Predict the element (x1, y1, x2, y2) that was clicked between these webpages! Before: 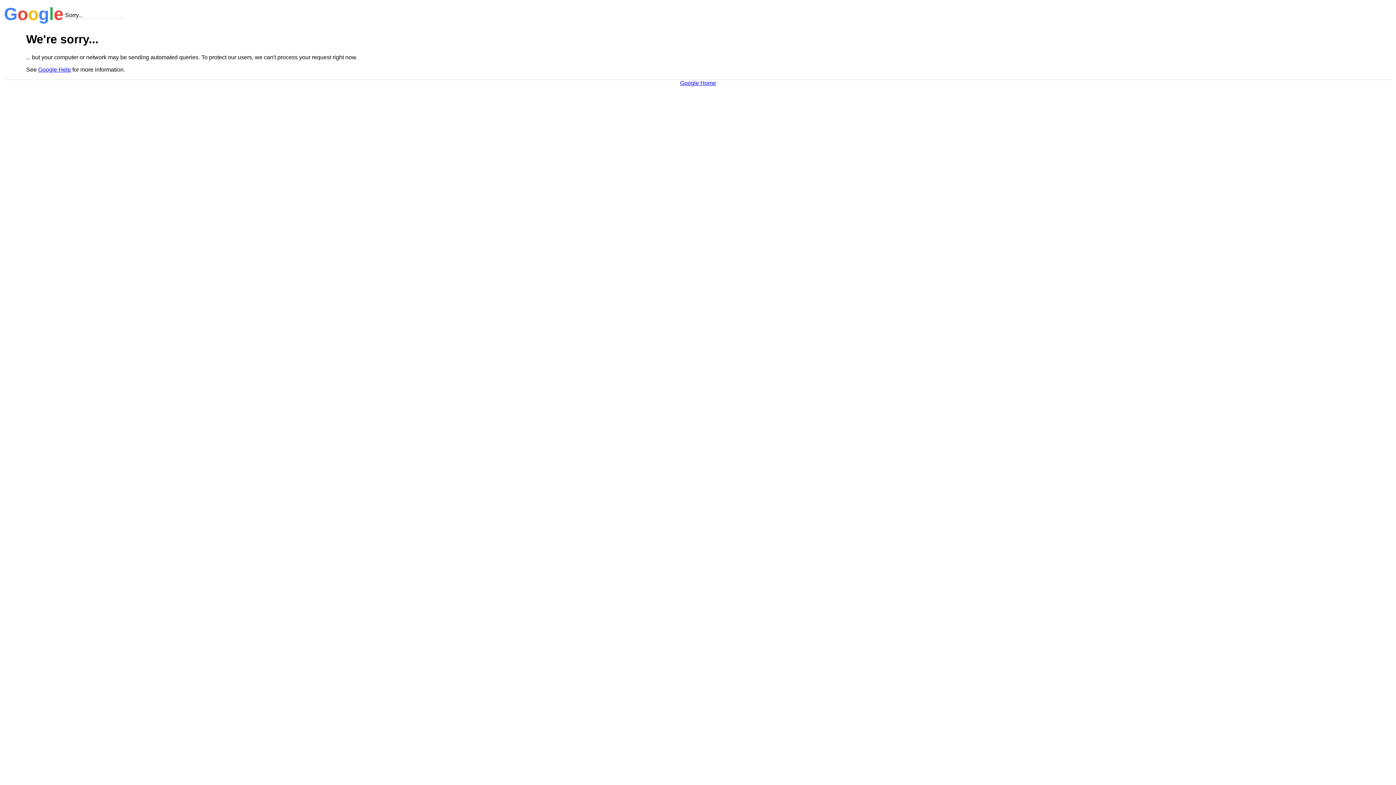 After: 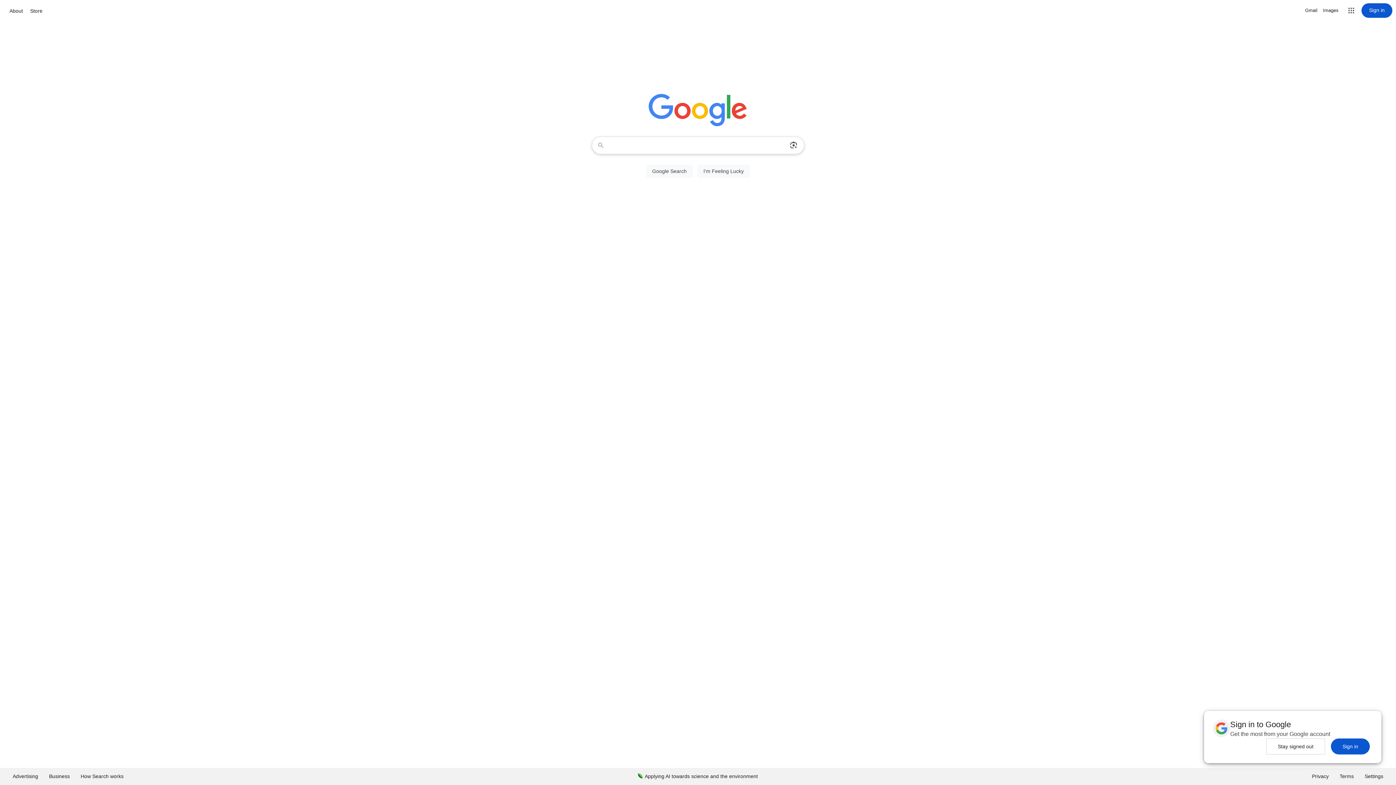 Action: label: Google Home bbox: (680, 79, 716, 86)